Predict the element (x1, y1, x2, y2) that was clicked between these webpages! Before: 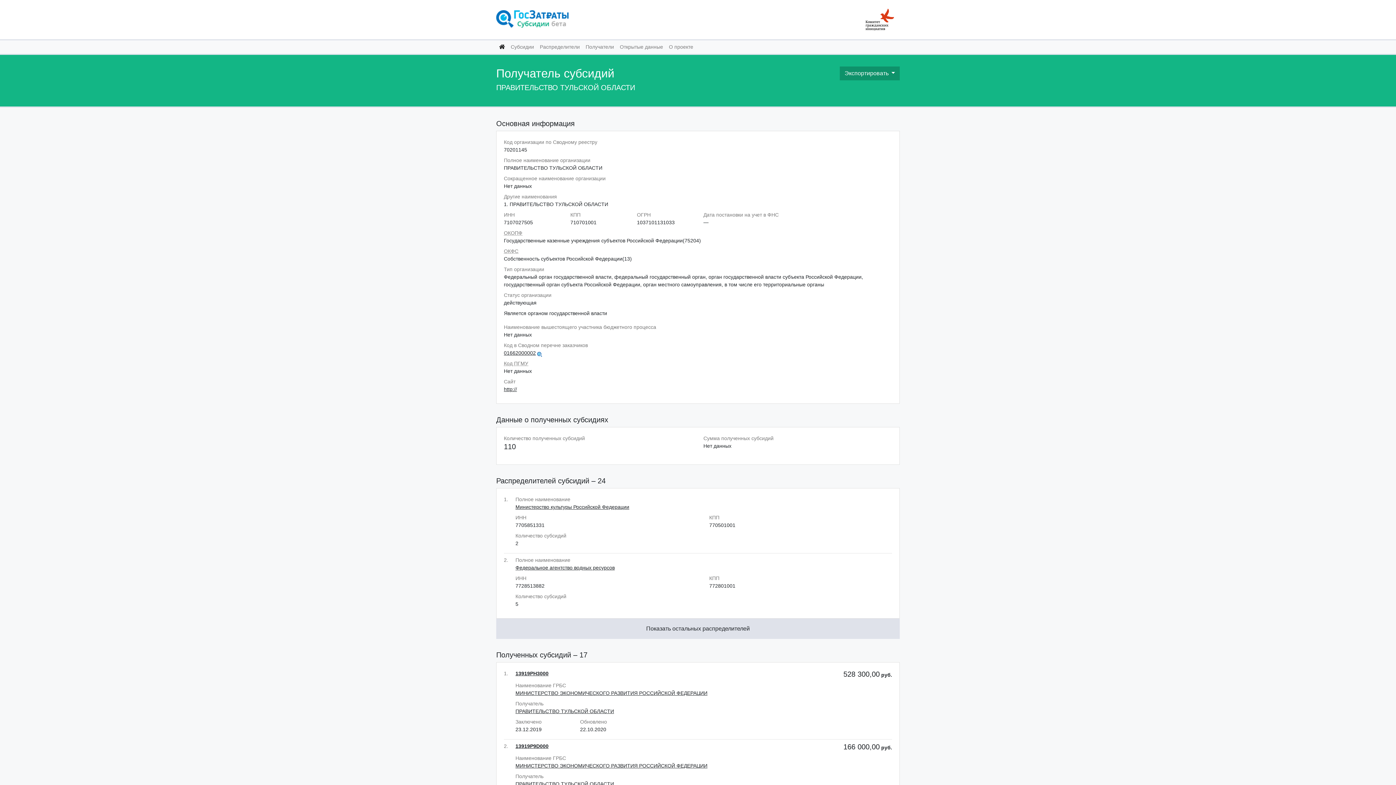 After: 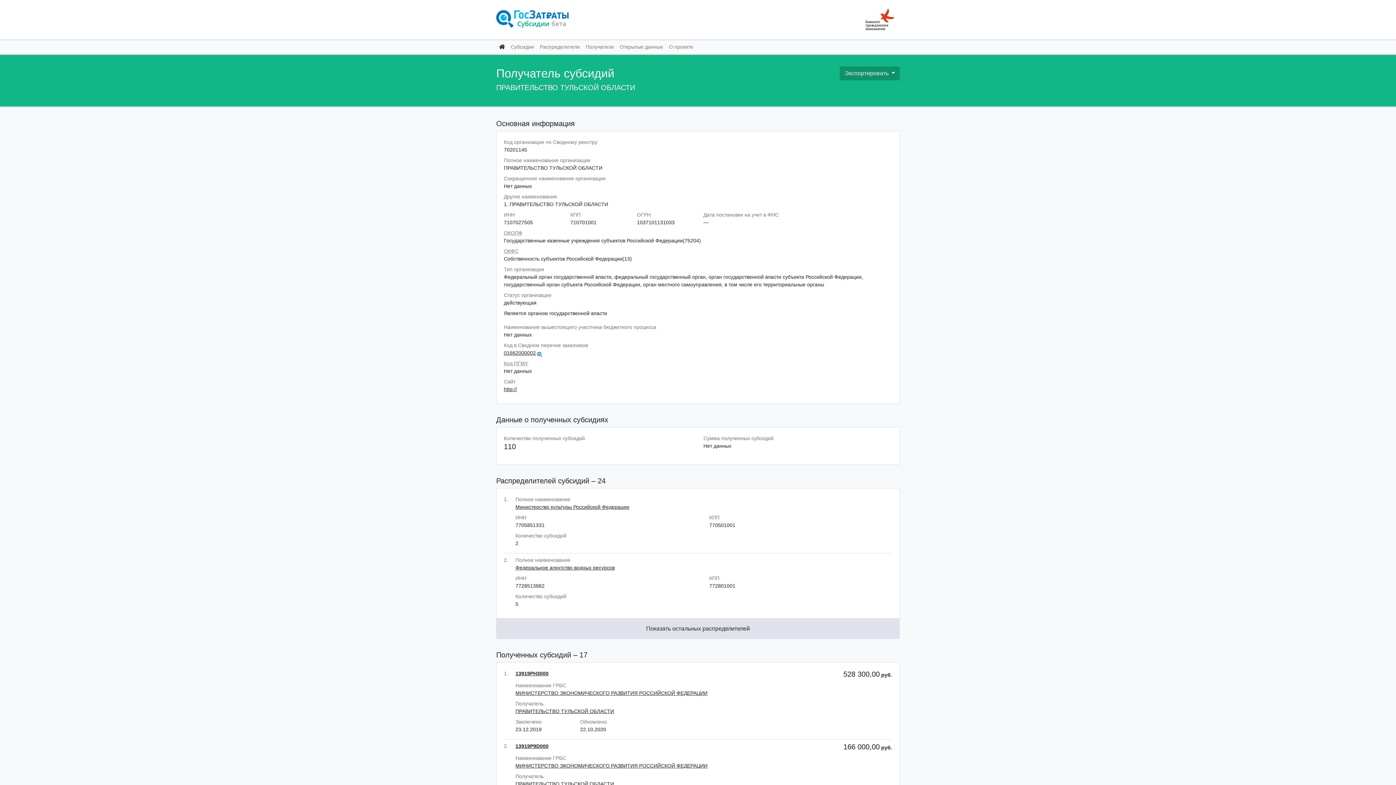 Action: label: ПРАВИТЕЛЬСТВО ТУЛЬСКОЙ ОБЛАСТИ bbox: (515, 781, 614, 787)